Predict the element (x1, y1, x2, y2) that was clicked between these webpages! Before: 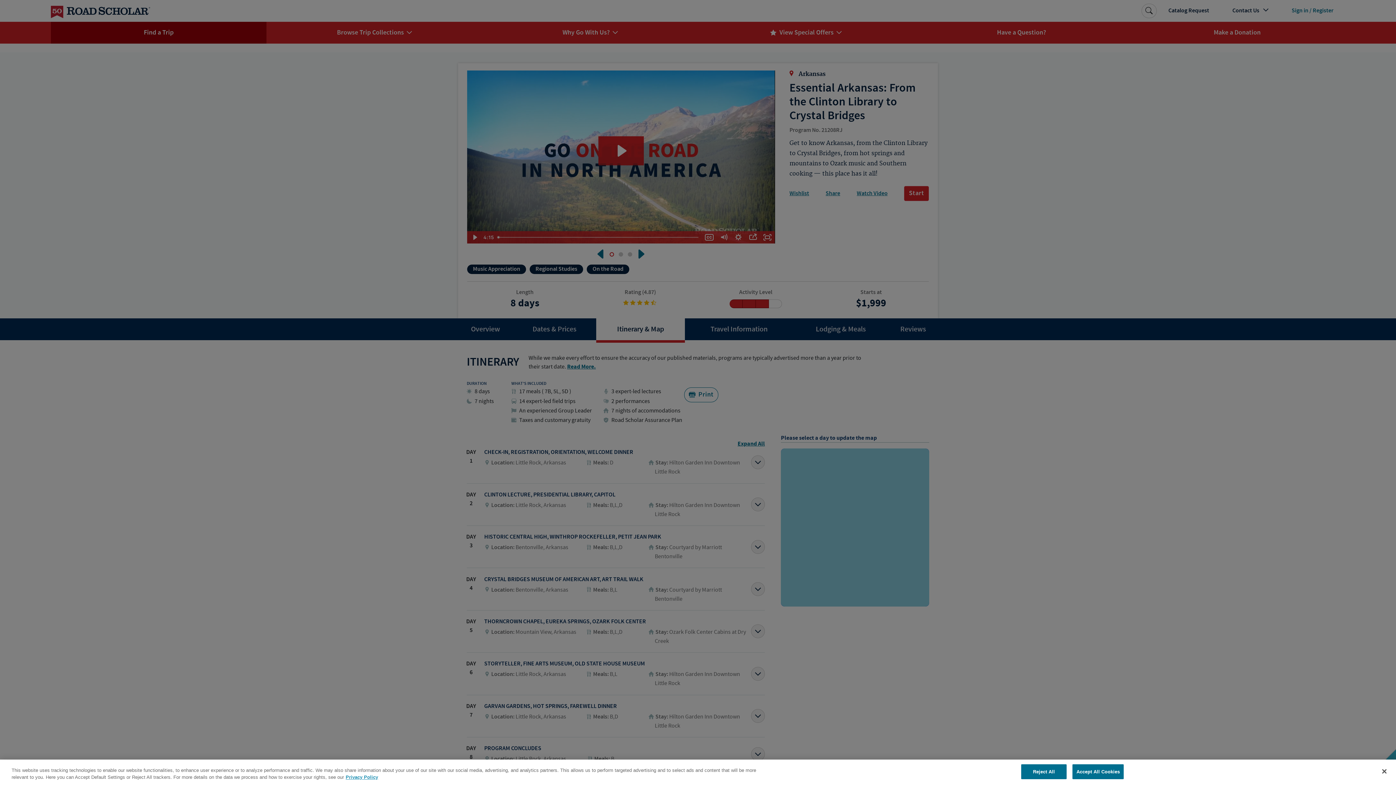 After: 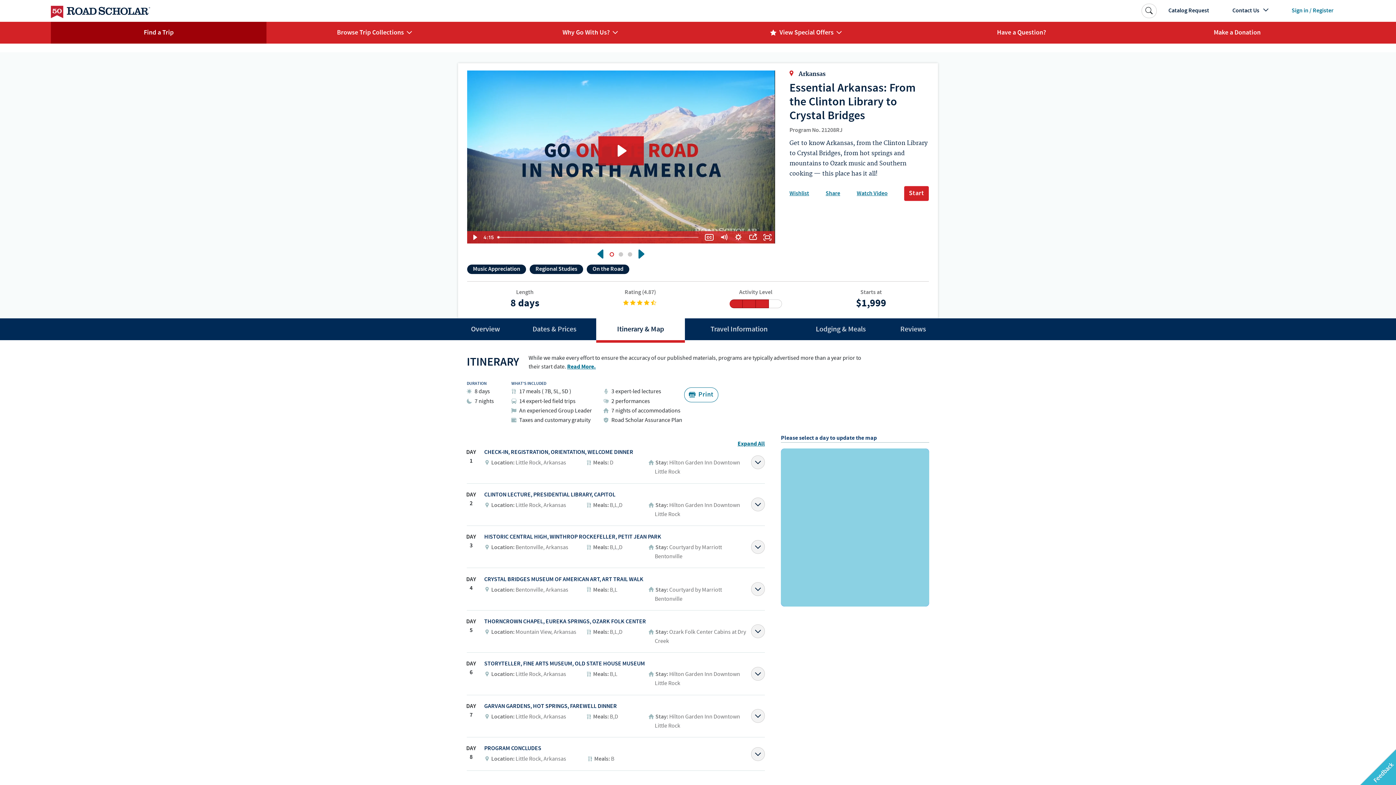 Action: bbox: (1072, 764, 1124, 779) label: Accept All Cookies